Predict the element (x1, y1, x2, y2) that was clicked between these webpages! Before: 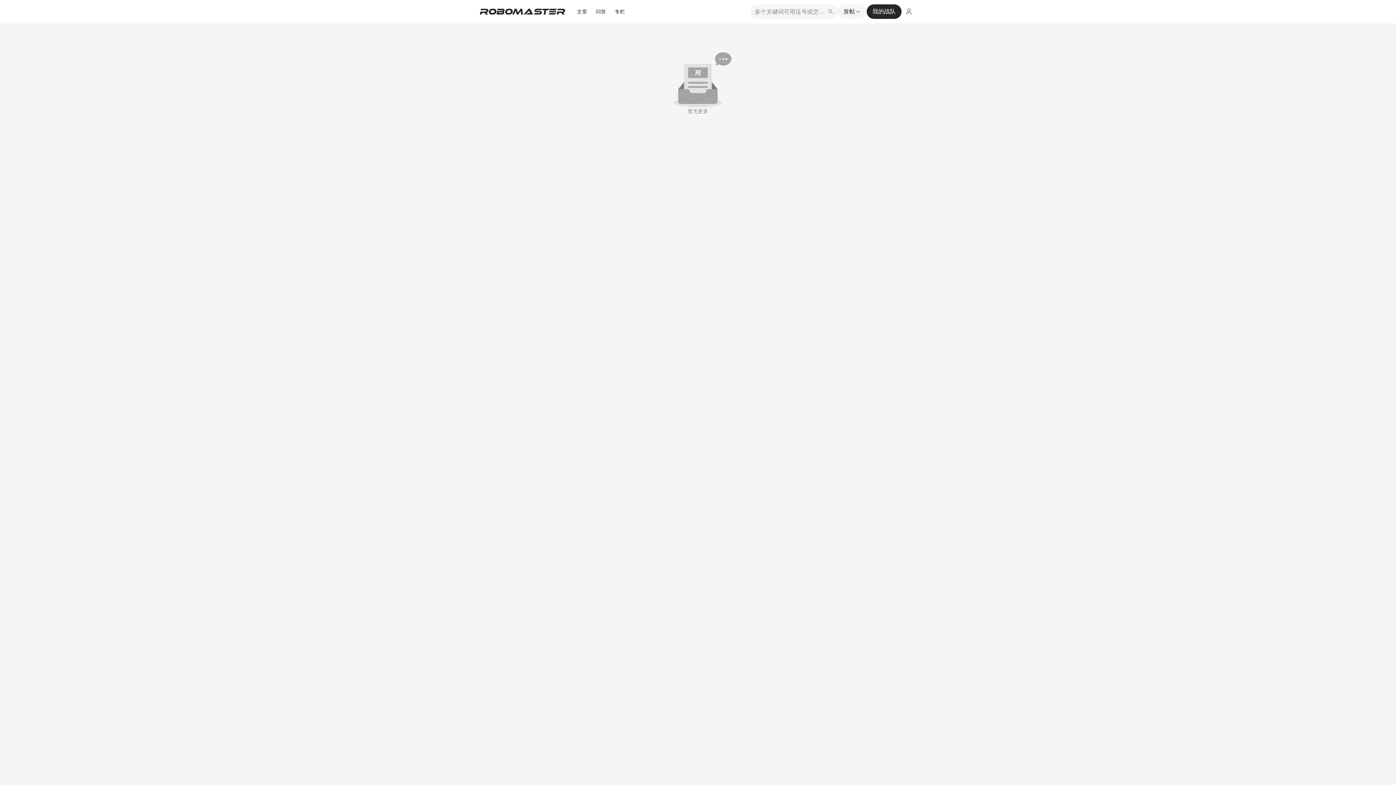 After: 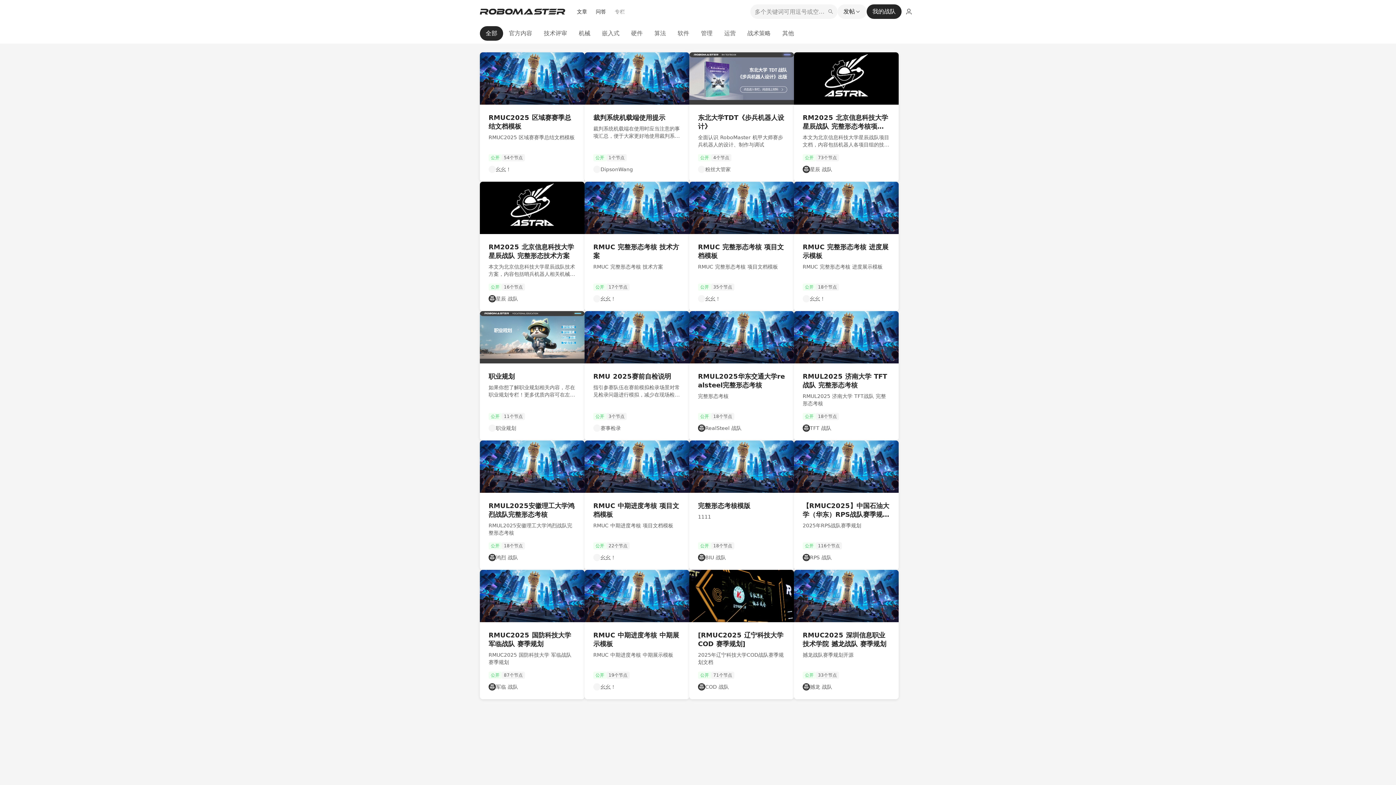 Action: label: 专栏 bbox: (614, 8, 625, 15)